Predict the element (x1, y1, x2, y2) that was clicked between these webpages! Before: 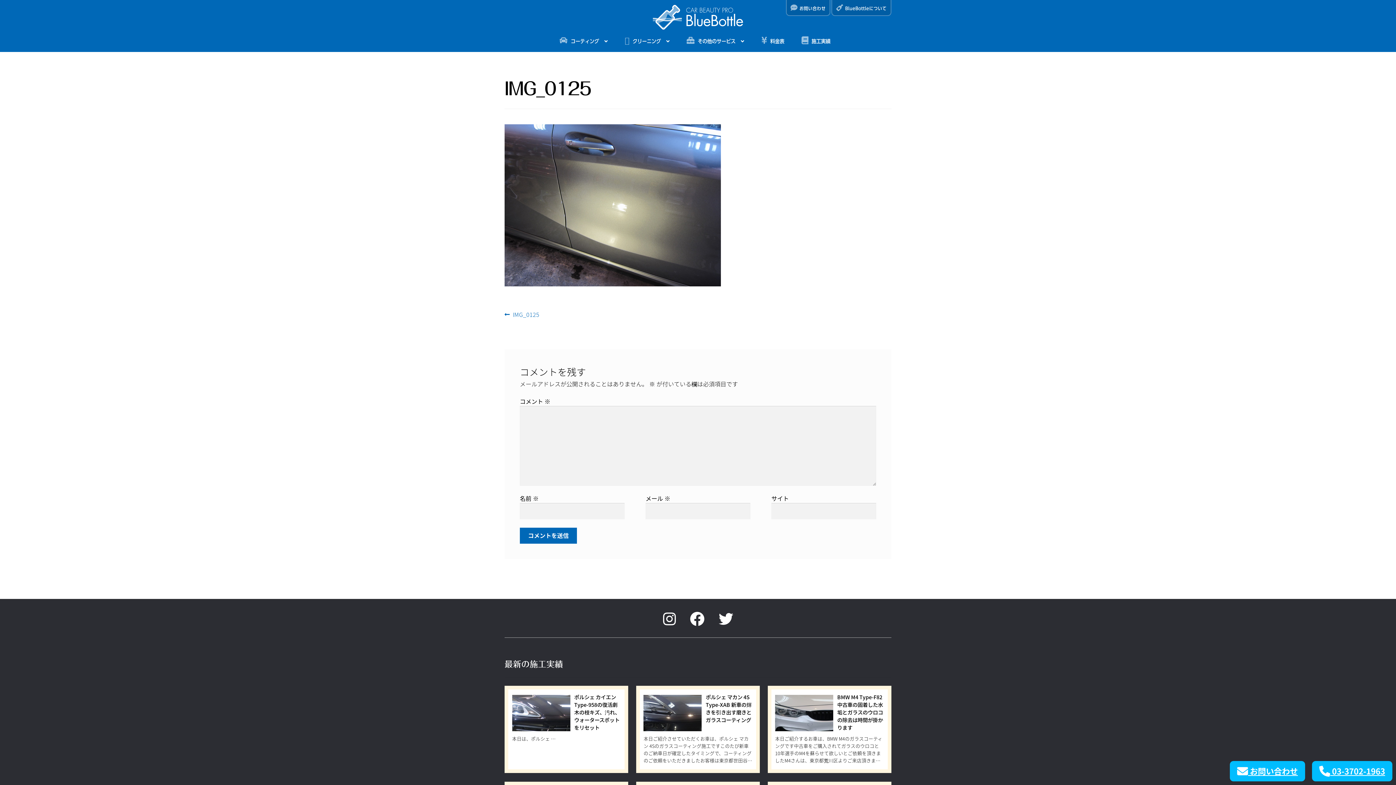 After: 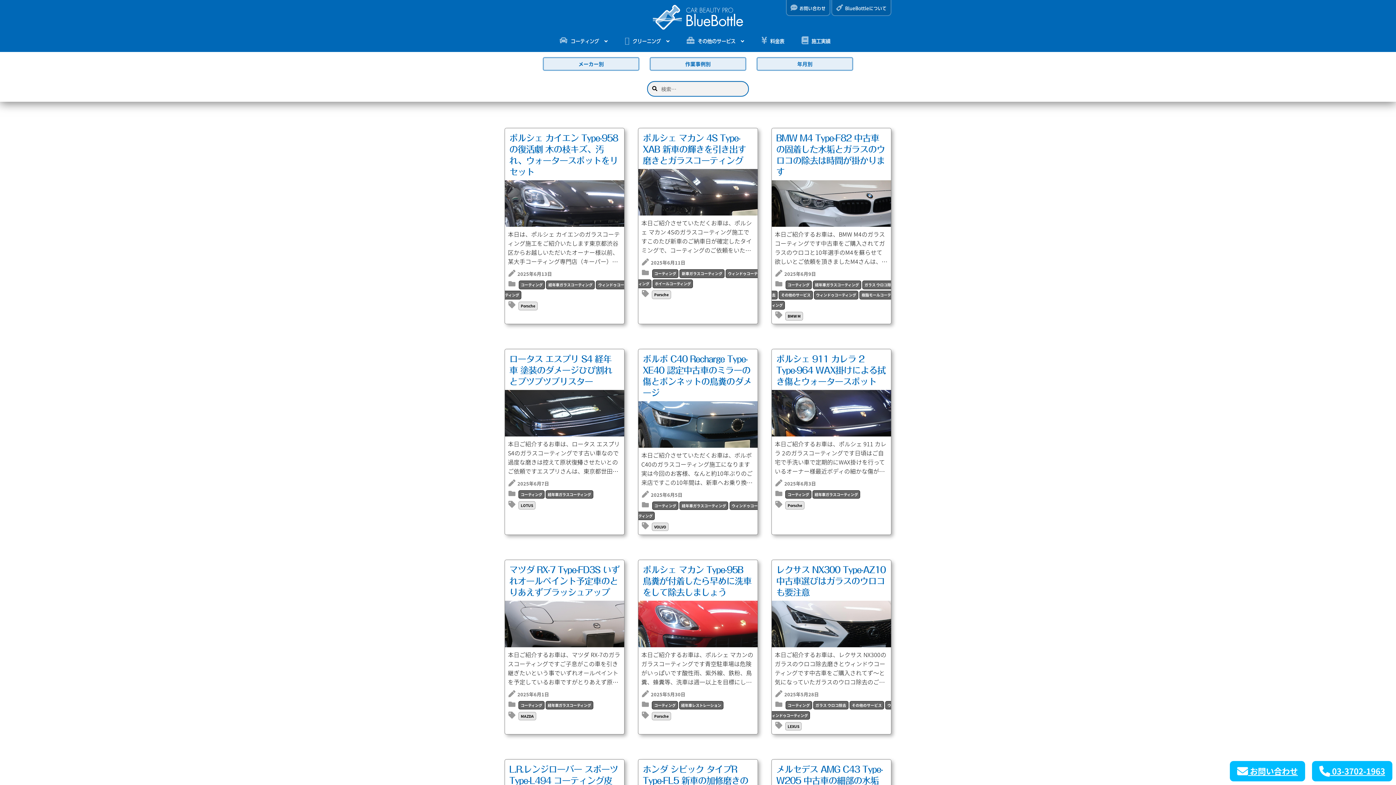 Action: label: 施工実績 bbox: (793, 28, 838, 51)